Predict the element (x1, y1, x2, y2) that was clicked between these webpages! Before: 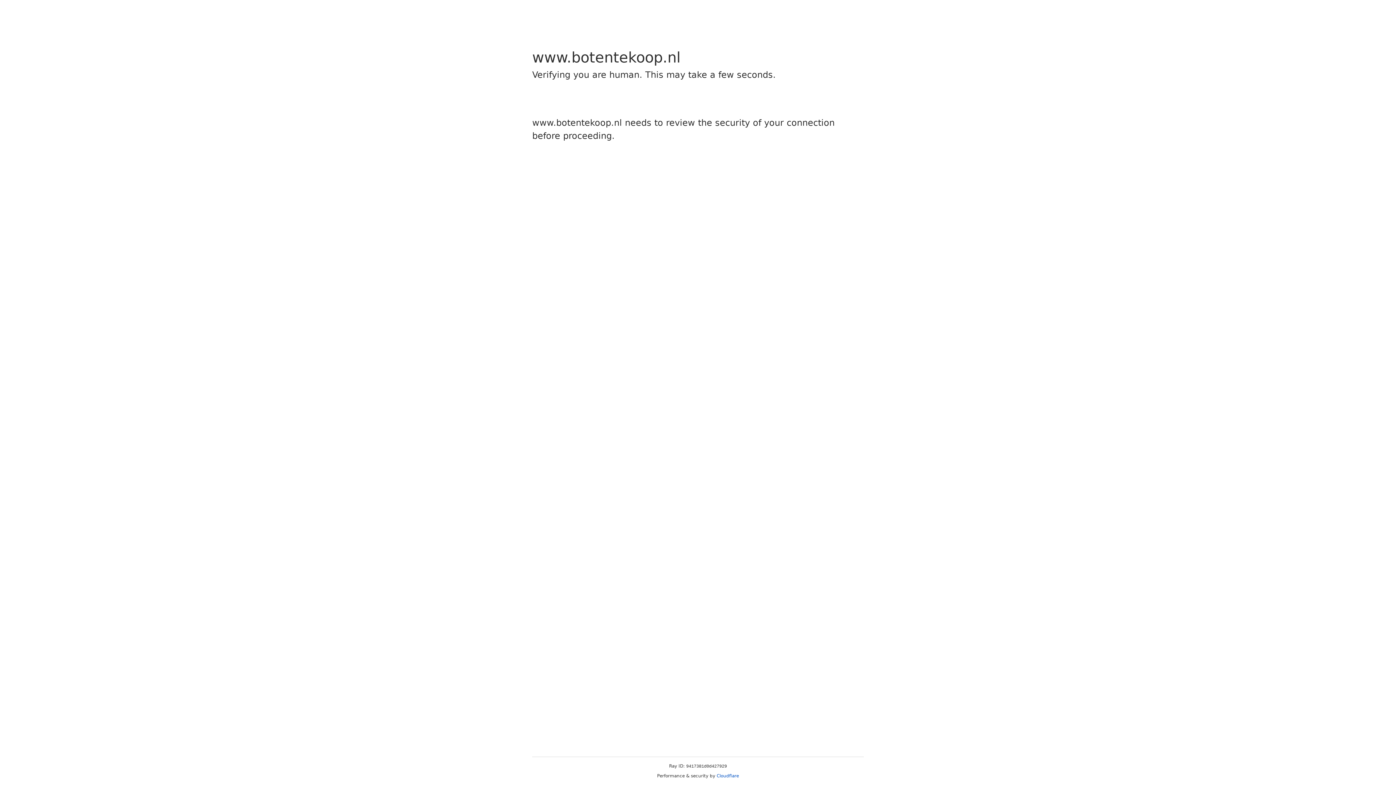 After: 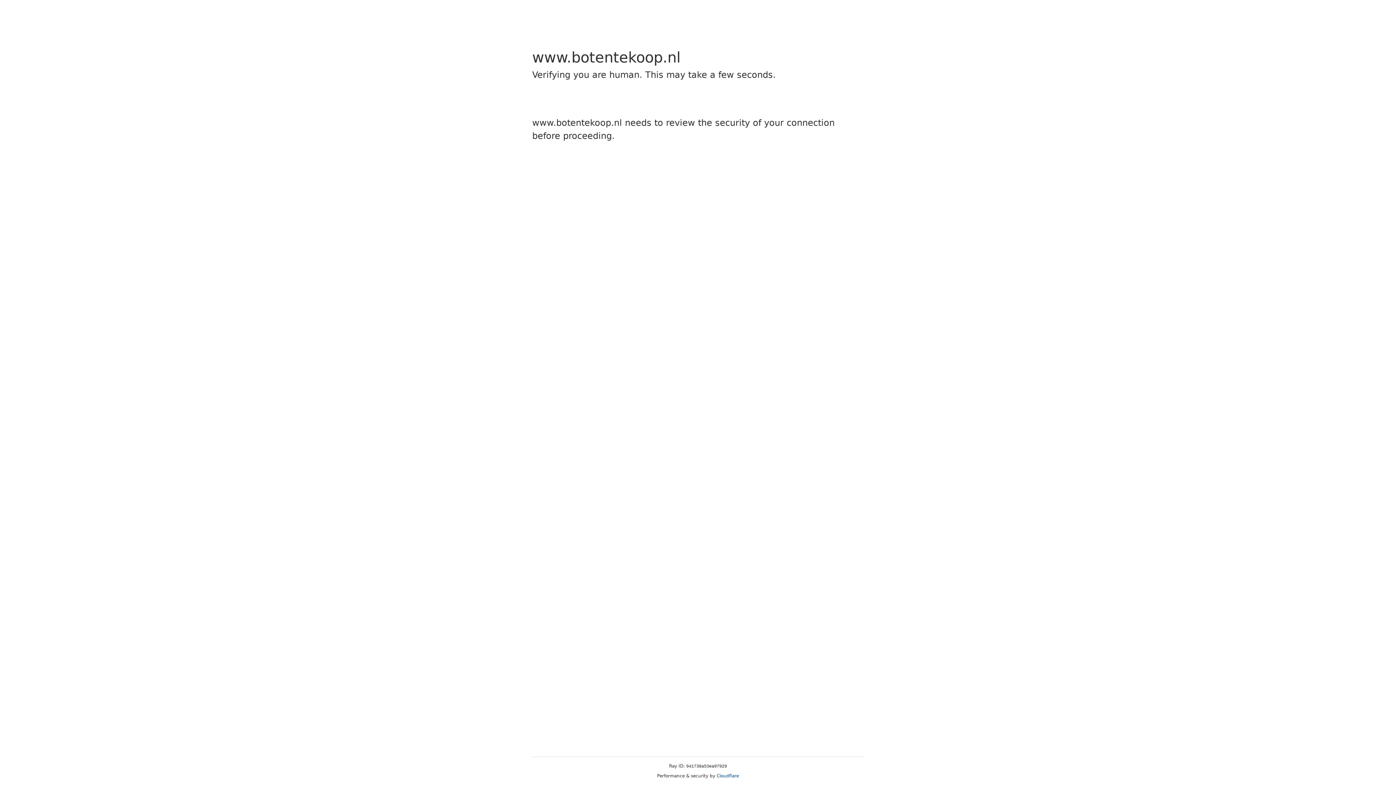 Action: label: Cloudflare bbox: (716, 773, 739, 778)